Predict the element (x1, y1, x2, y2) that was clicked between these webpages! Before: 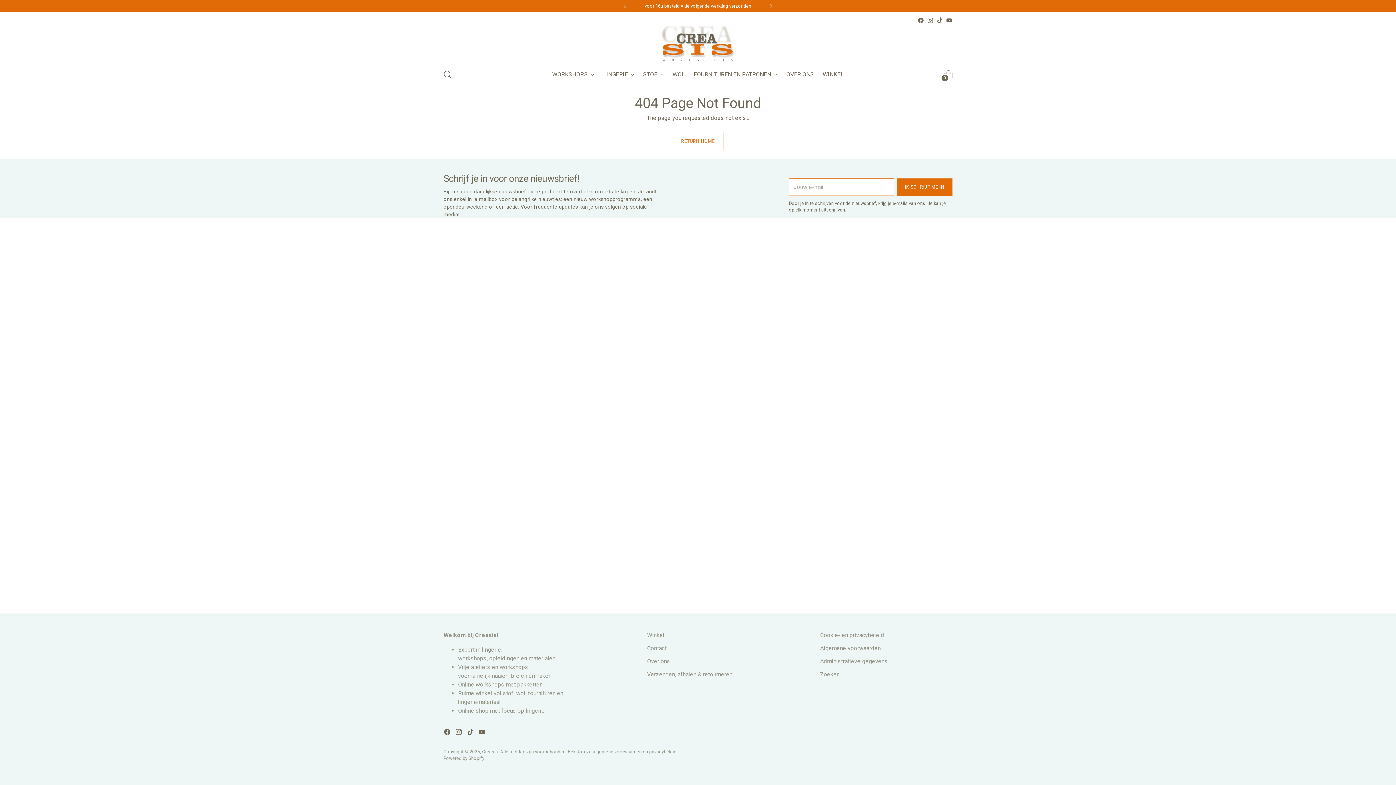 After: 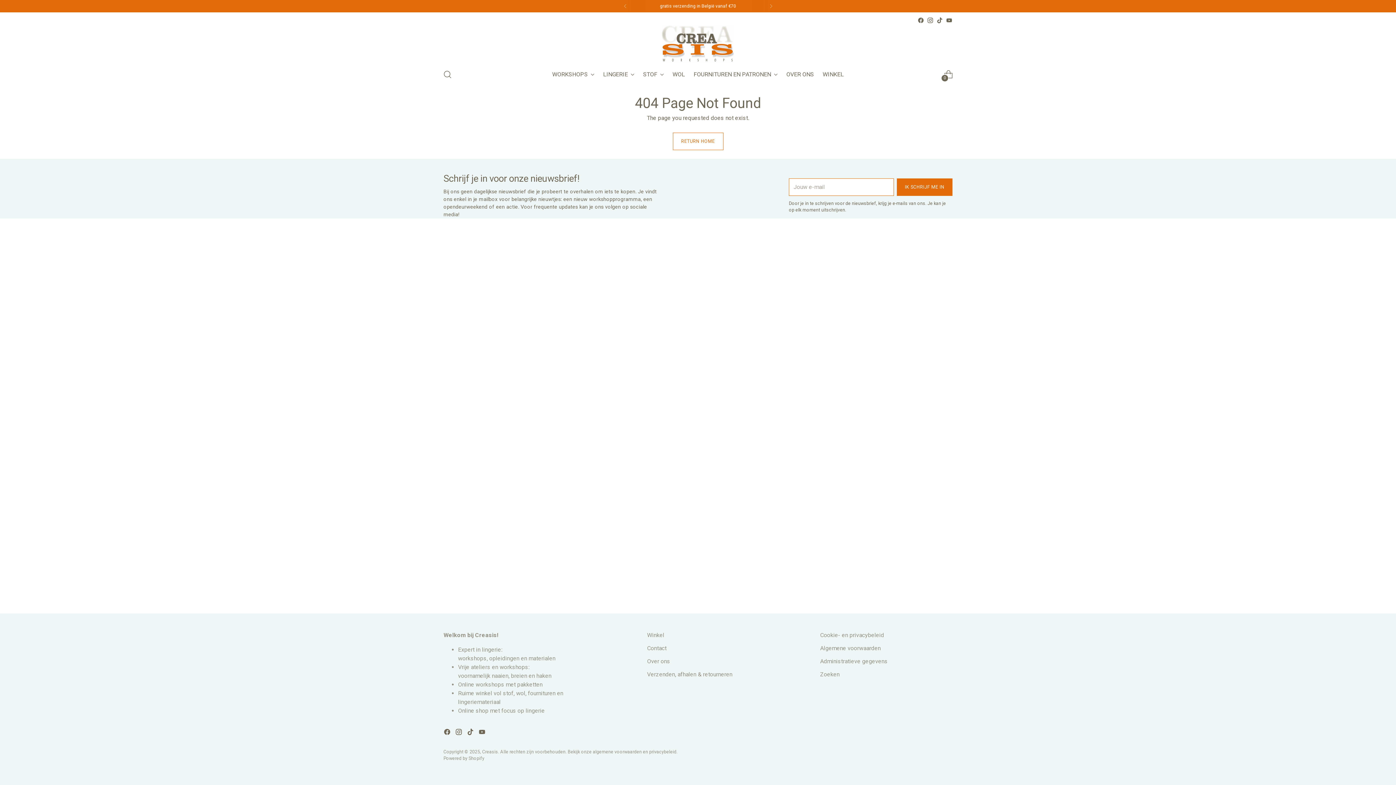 Action: bbox: (936, 17, 943, 23)